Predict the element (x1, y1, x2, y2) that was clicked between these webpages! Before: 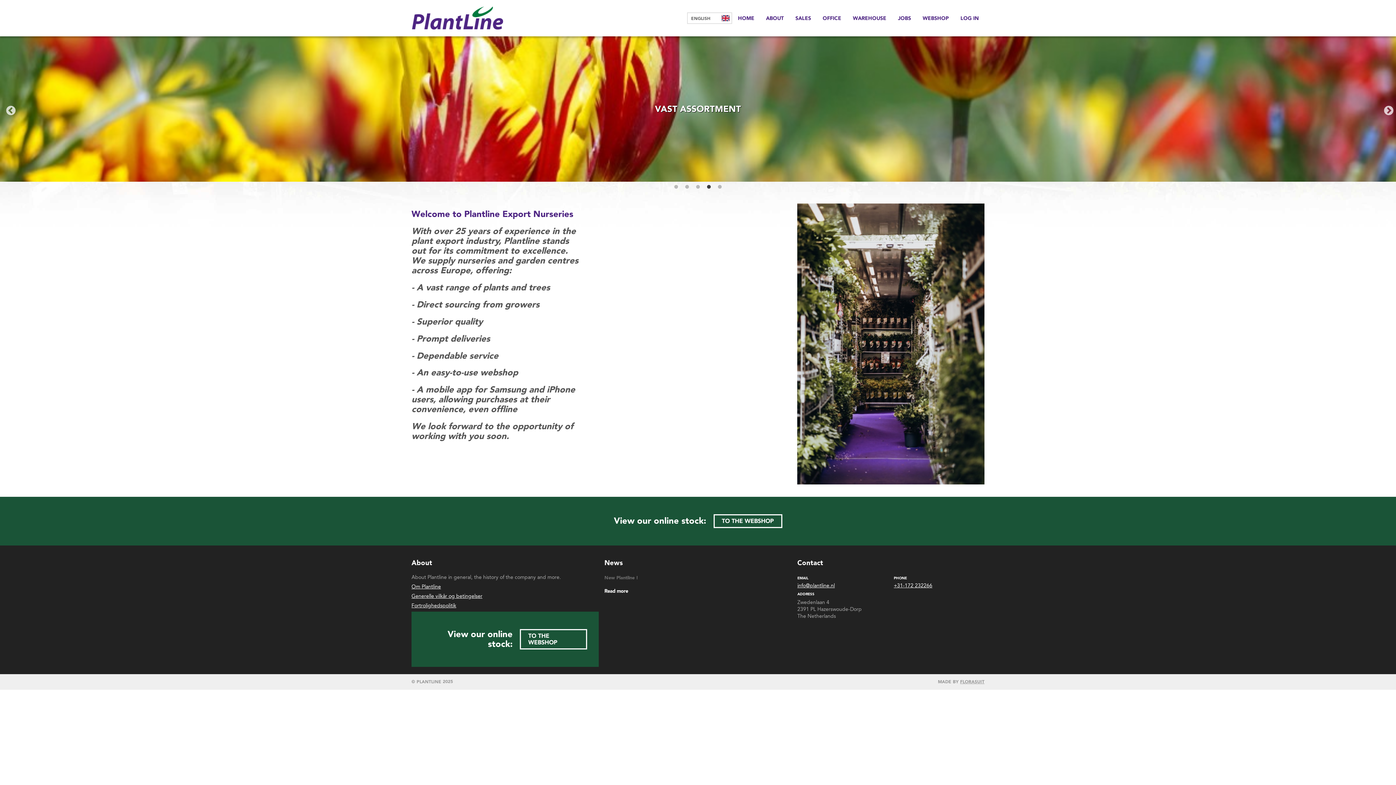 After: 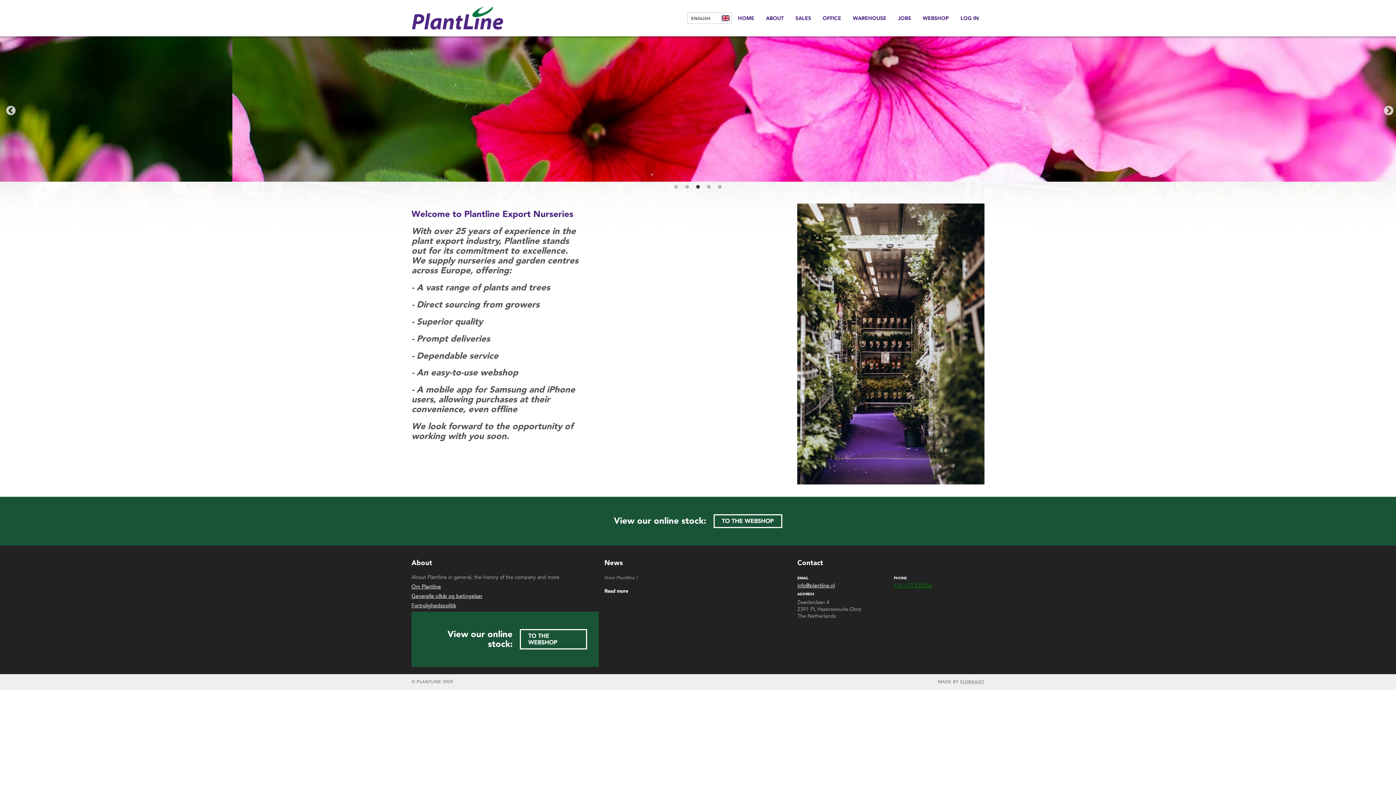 Action: label: +31-172 232266 bbox: (894, 583, 932, 589)